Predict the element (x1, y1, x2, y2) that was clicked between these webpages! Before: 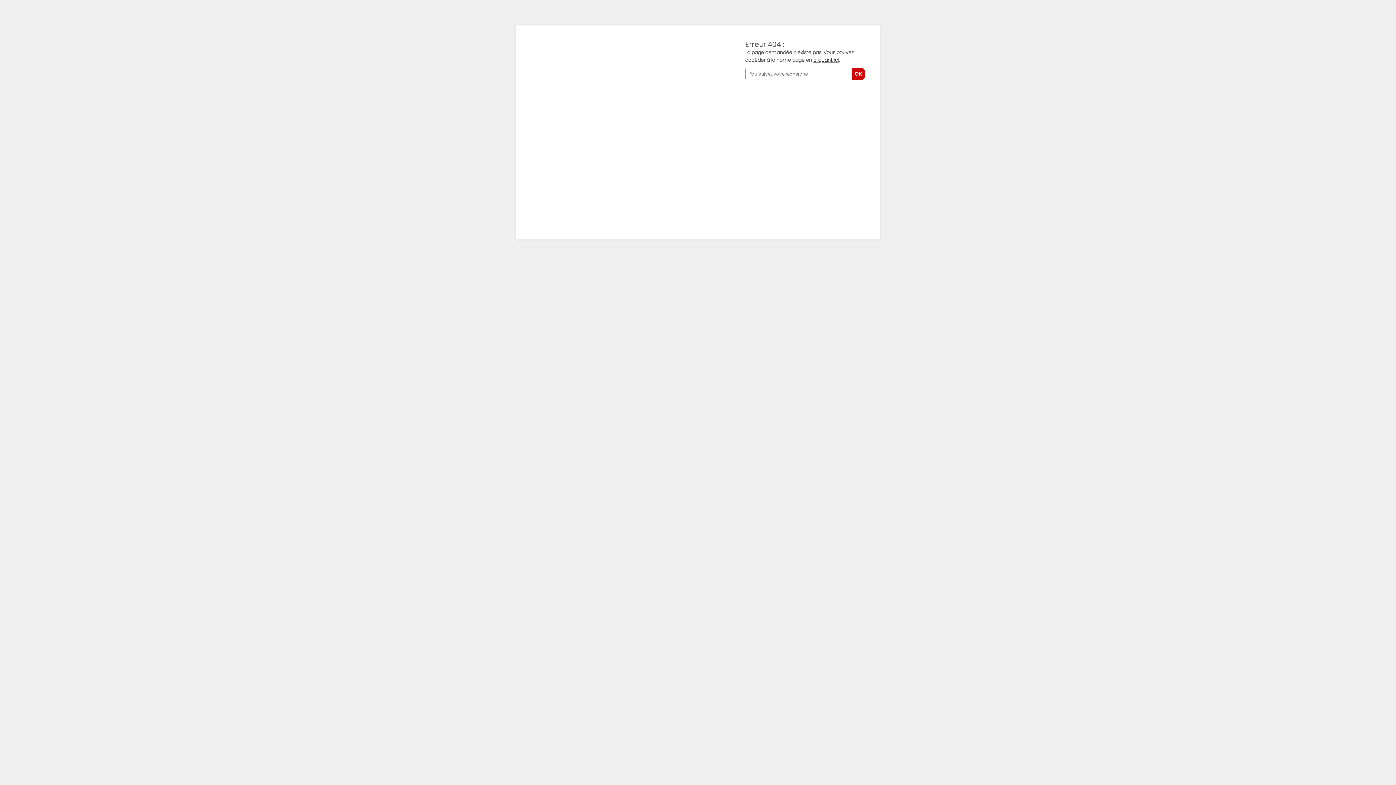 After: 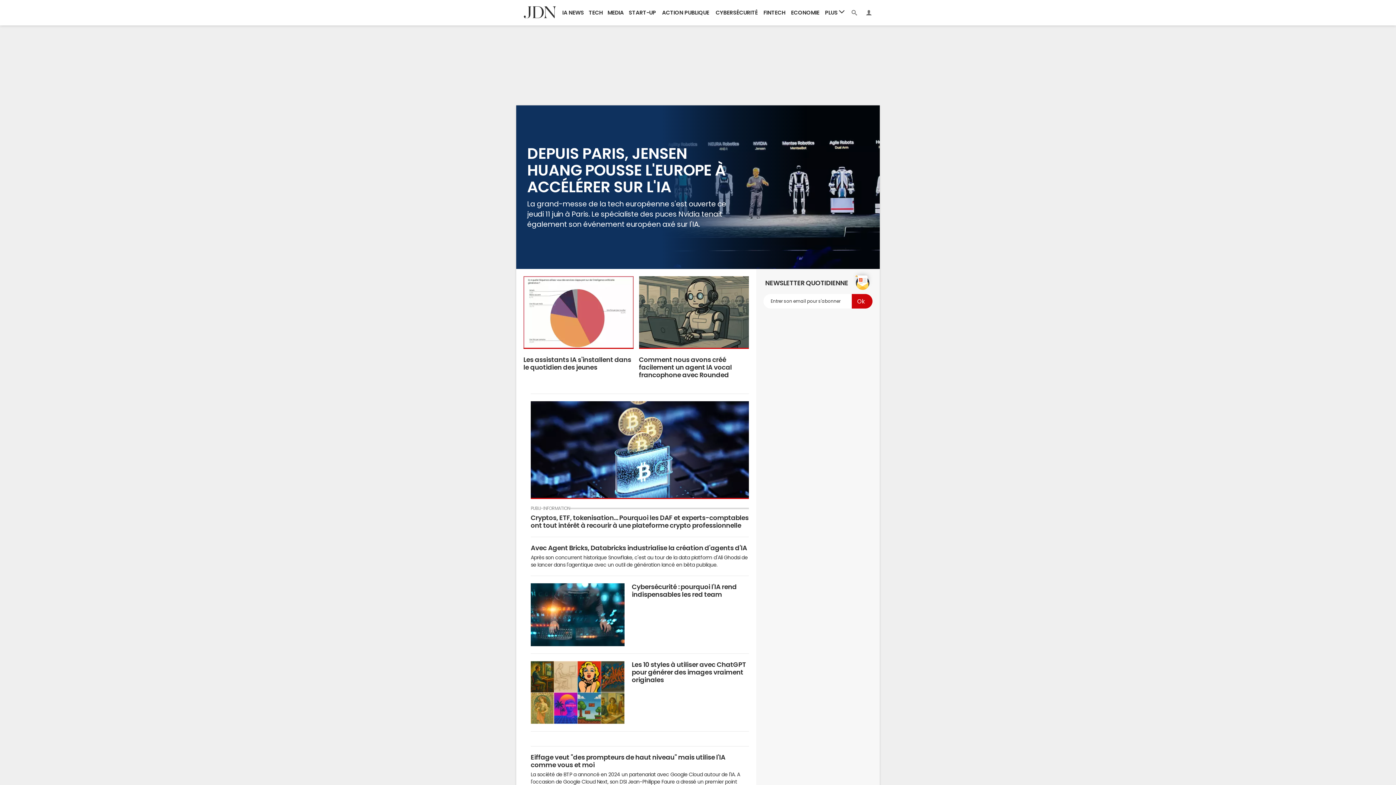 Action: label: cliquant ici bbox: (813, 57, 839, 62)